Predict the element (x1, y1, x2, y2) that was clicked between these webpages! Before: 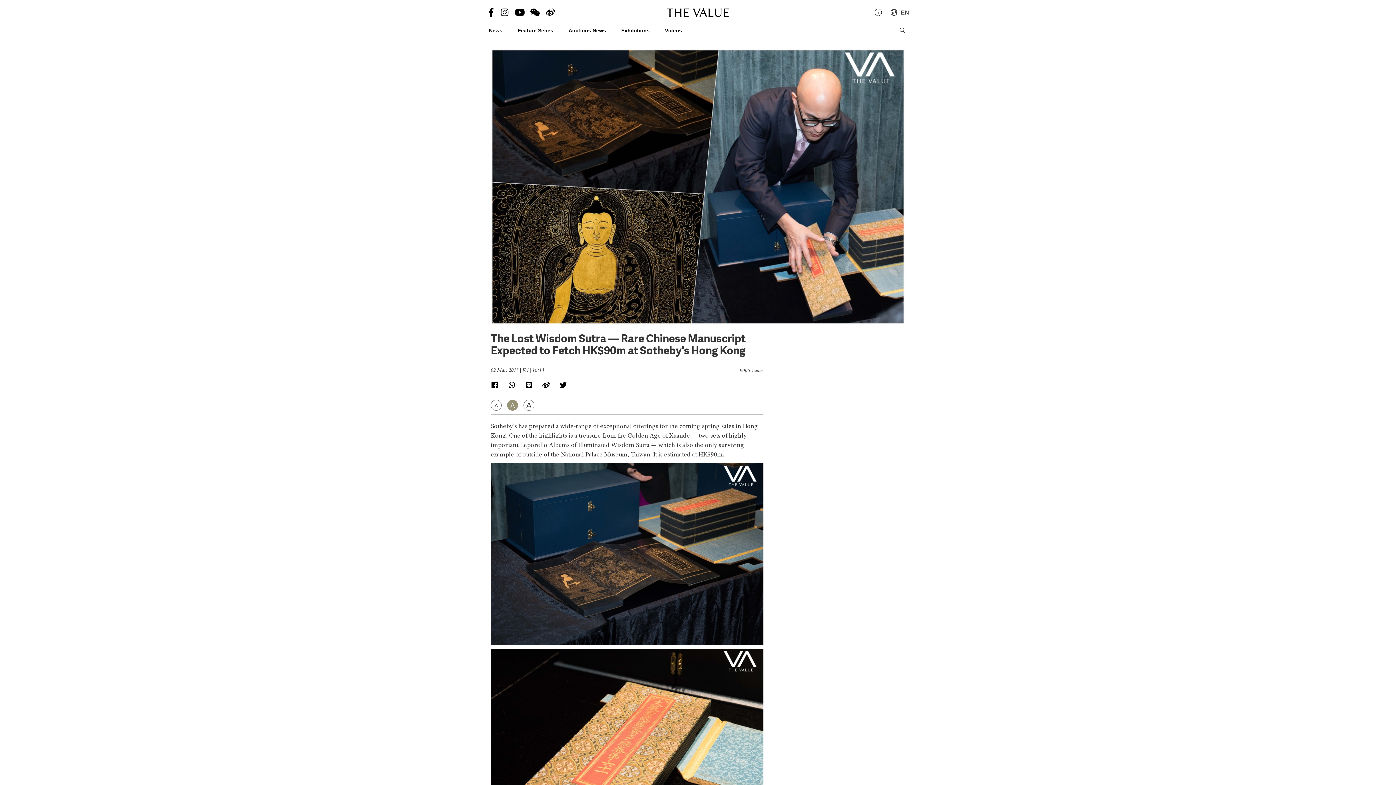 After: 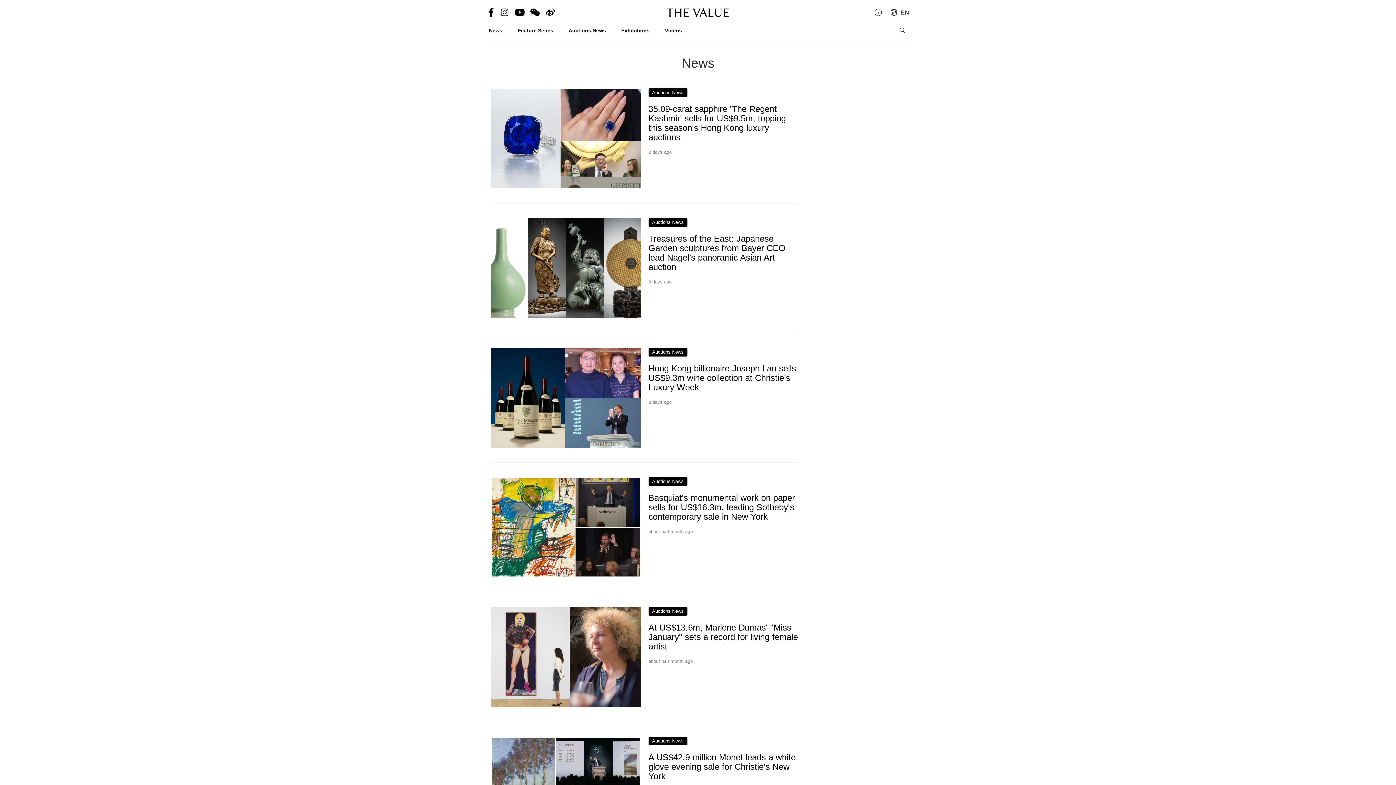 Action: bbox: (489, 27, 502, 33) label: News